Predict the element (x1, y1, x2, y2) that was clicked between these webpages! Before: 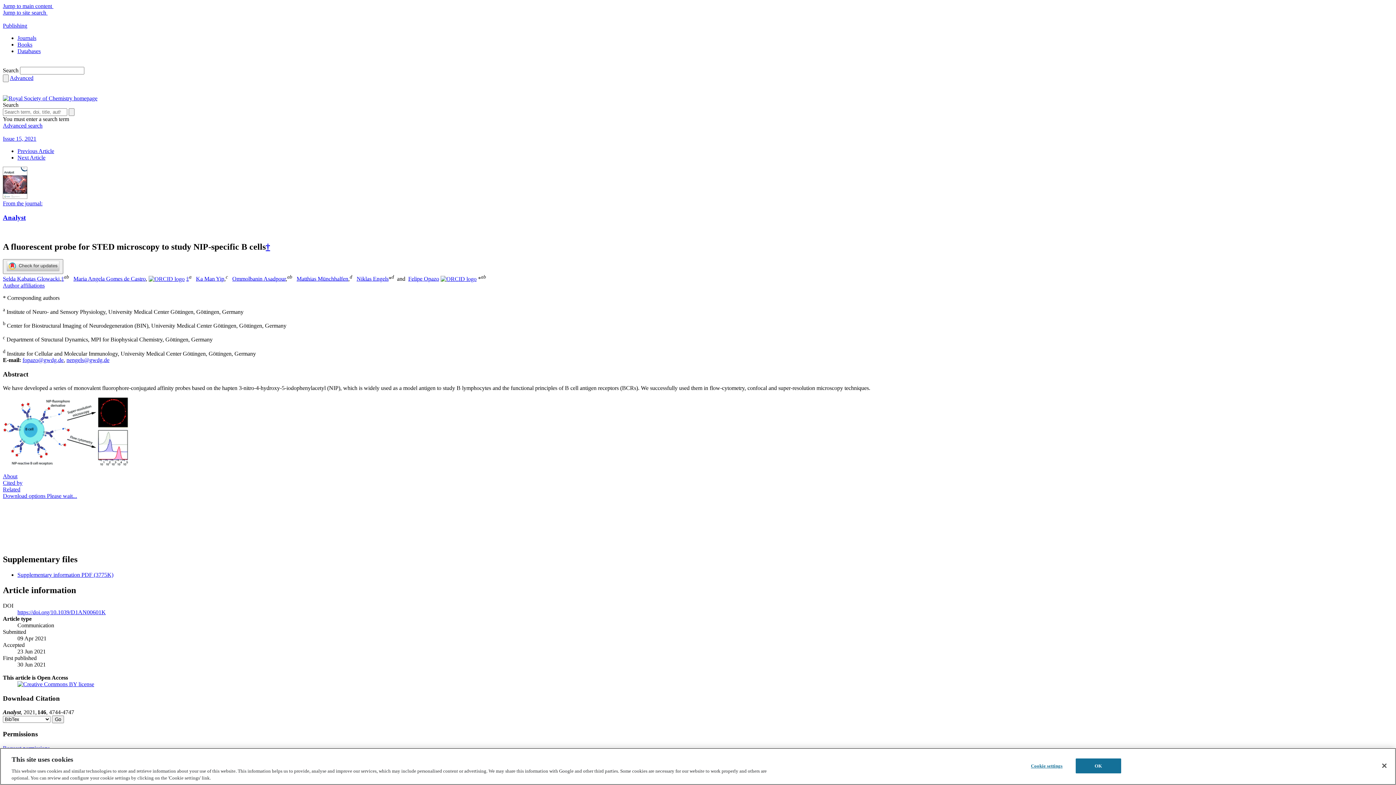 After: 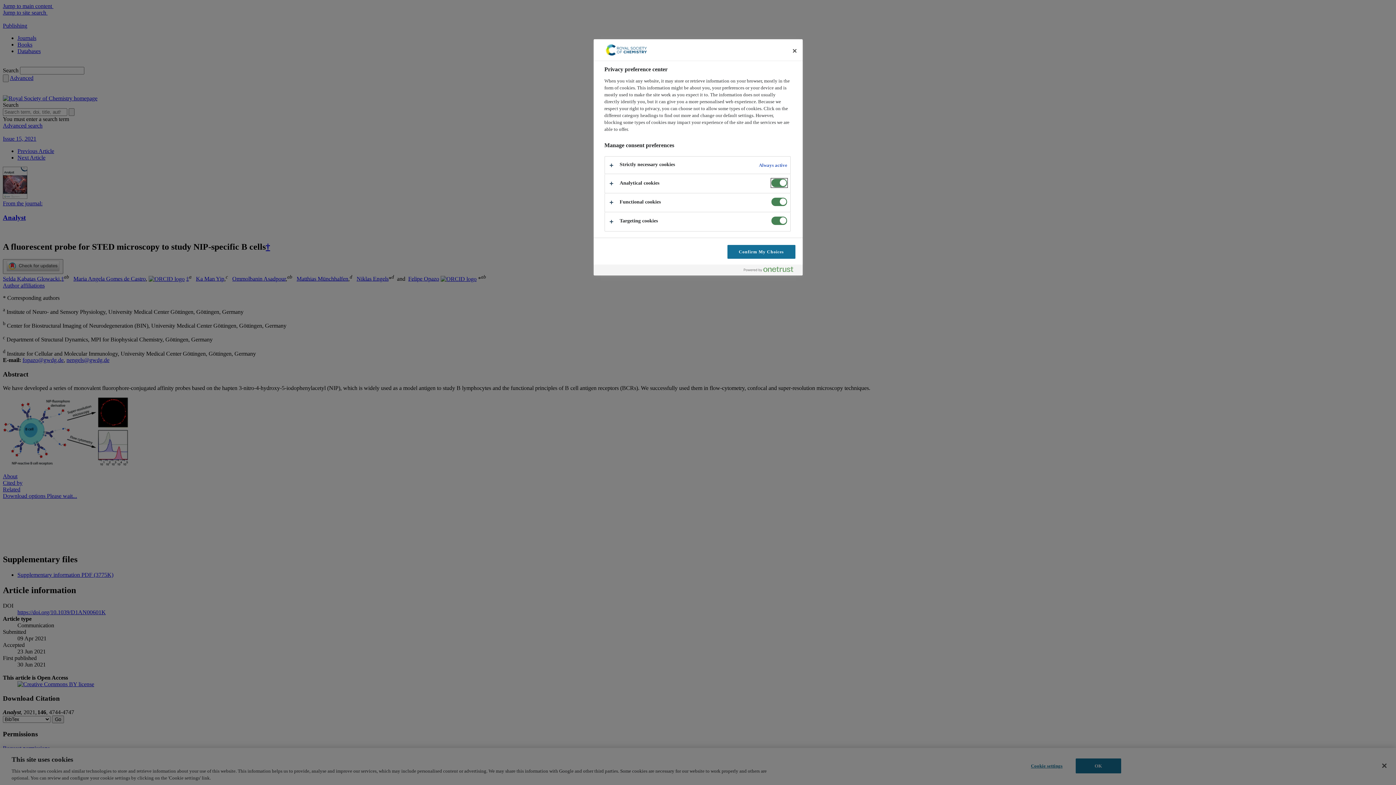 Action: label: Cookie settings bbox: (1024, 759, 1069, 773)